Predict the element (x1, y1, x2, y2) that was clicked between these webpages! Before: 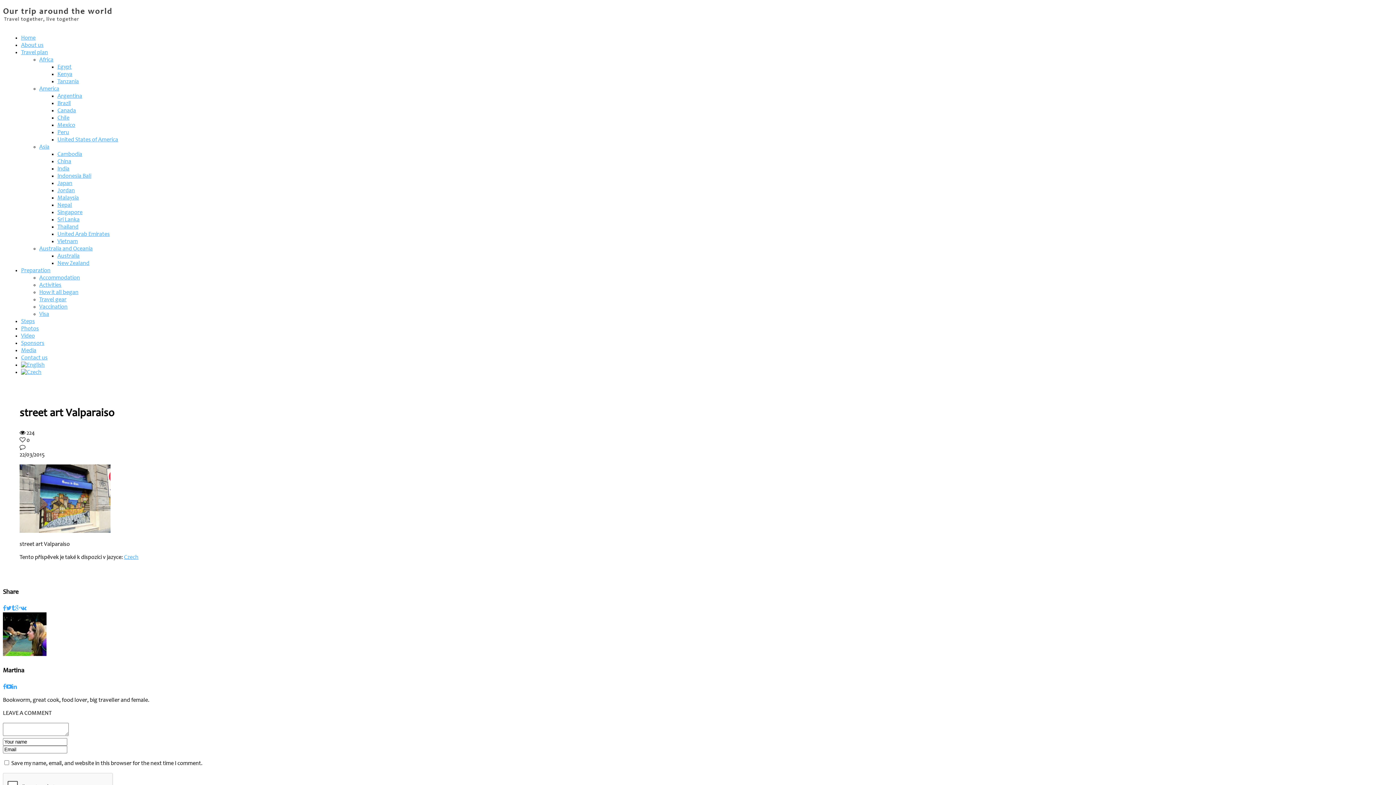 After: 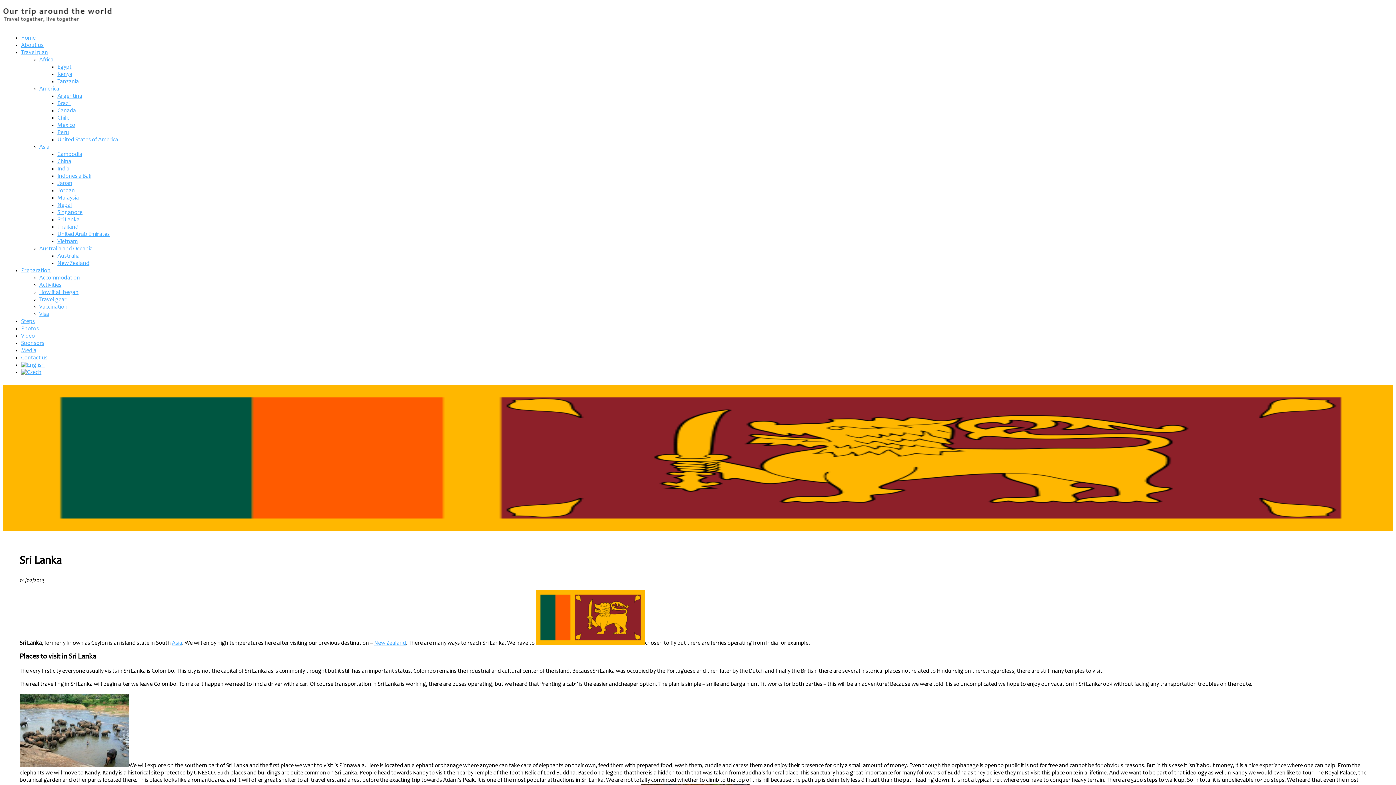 Action: label: Sri Lanka bbox: (57, 217, 79, 222)